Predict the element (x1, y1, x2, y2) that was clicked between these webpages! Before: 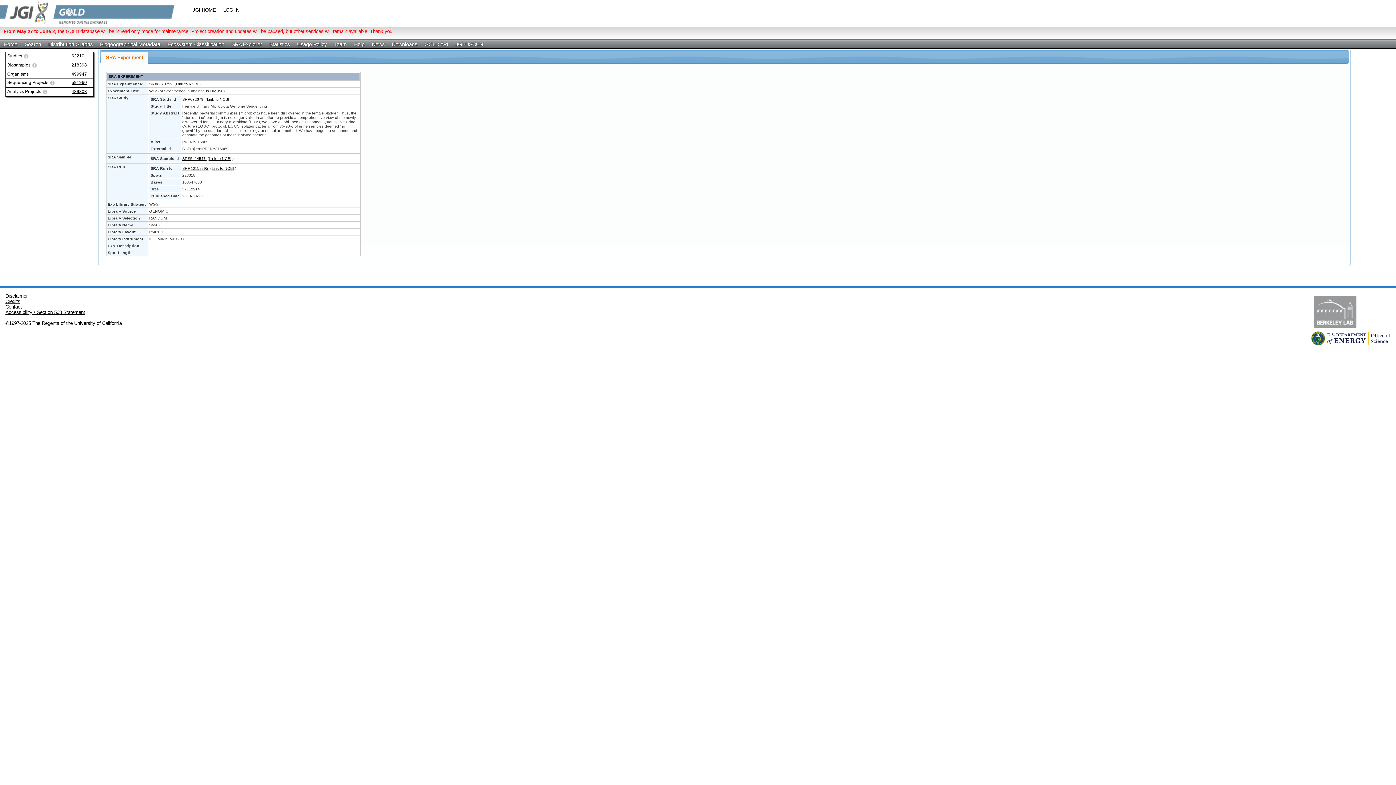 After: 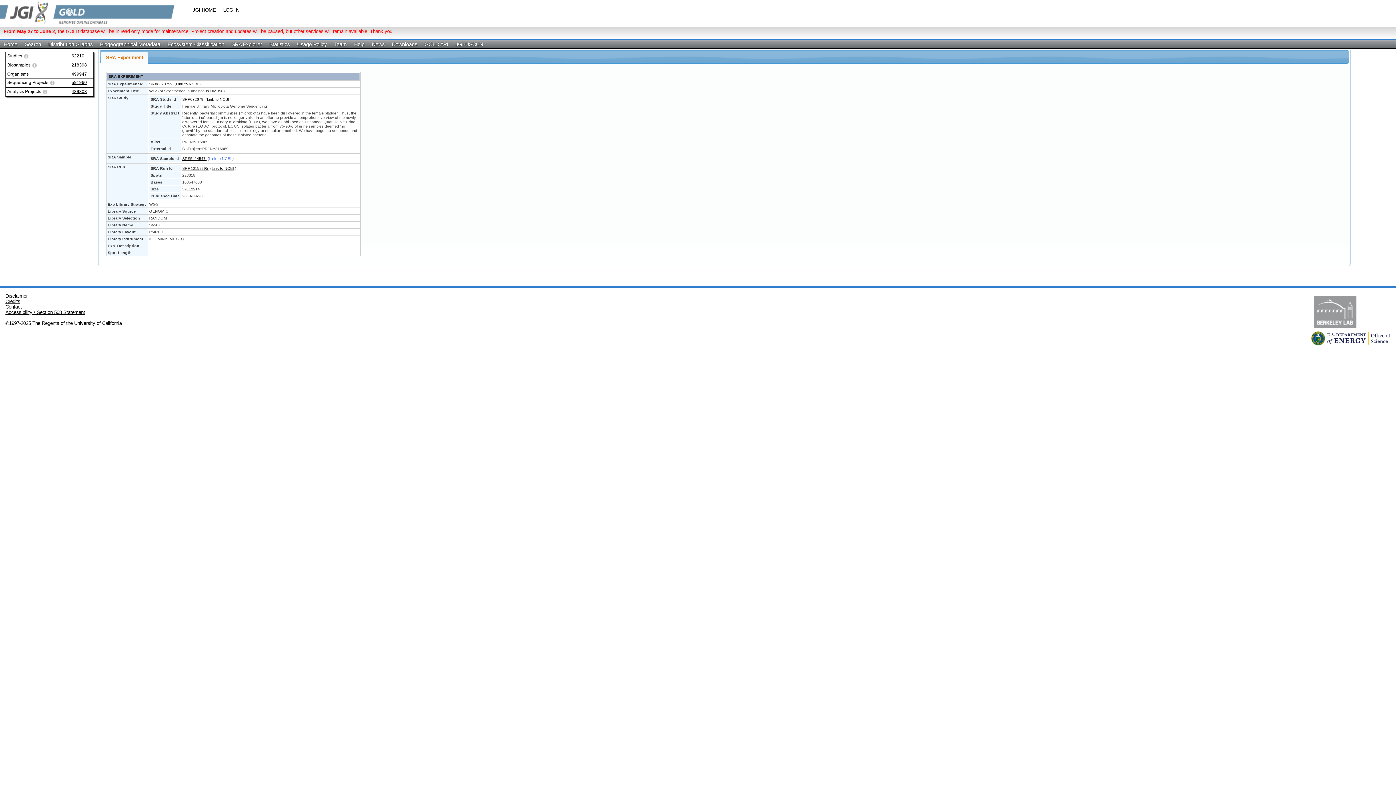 Action: bbox: (209, 156, 231, 160) label: Link to NCBI